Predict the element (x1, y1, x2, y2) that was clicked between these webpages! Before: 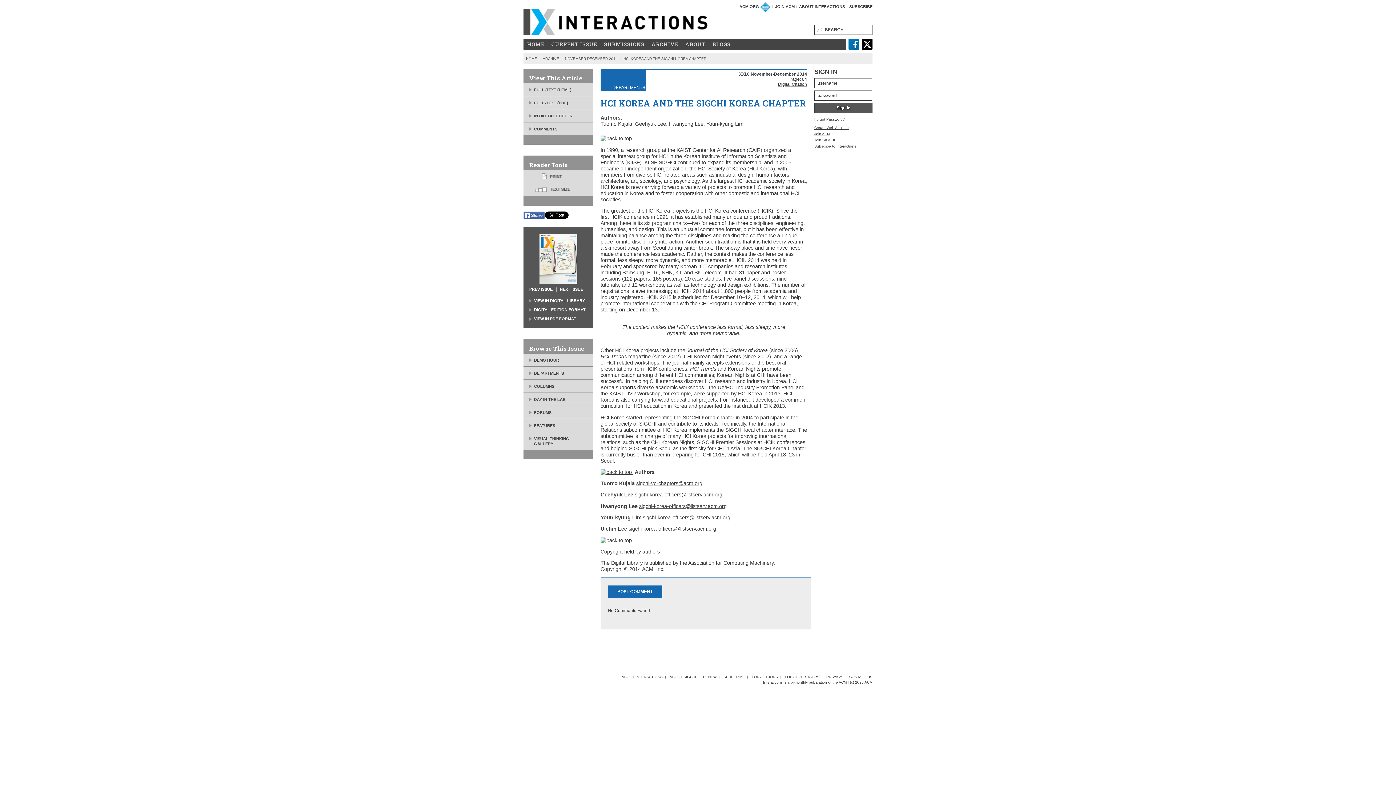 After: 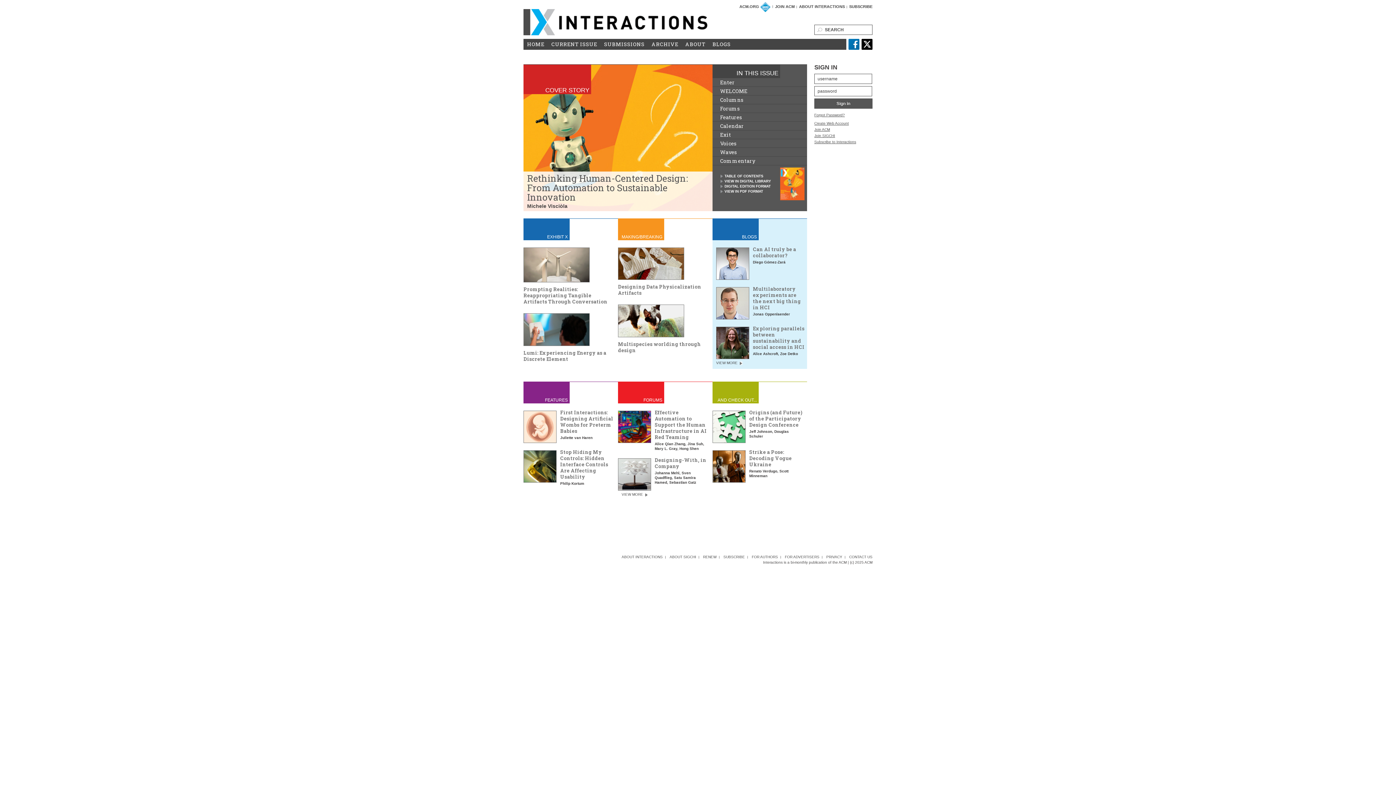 Action: label: HOME bbox: (527, 41, 544, 46)